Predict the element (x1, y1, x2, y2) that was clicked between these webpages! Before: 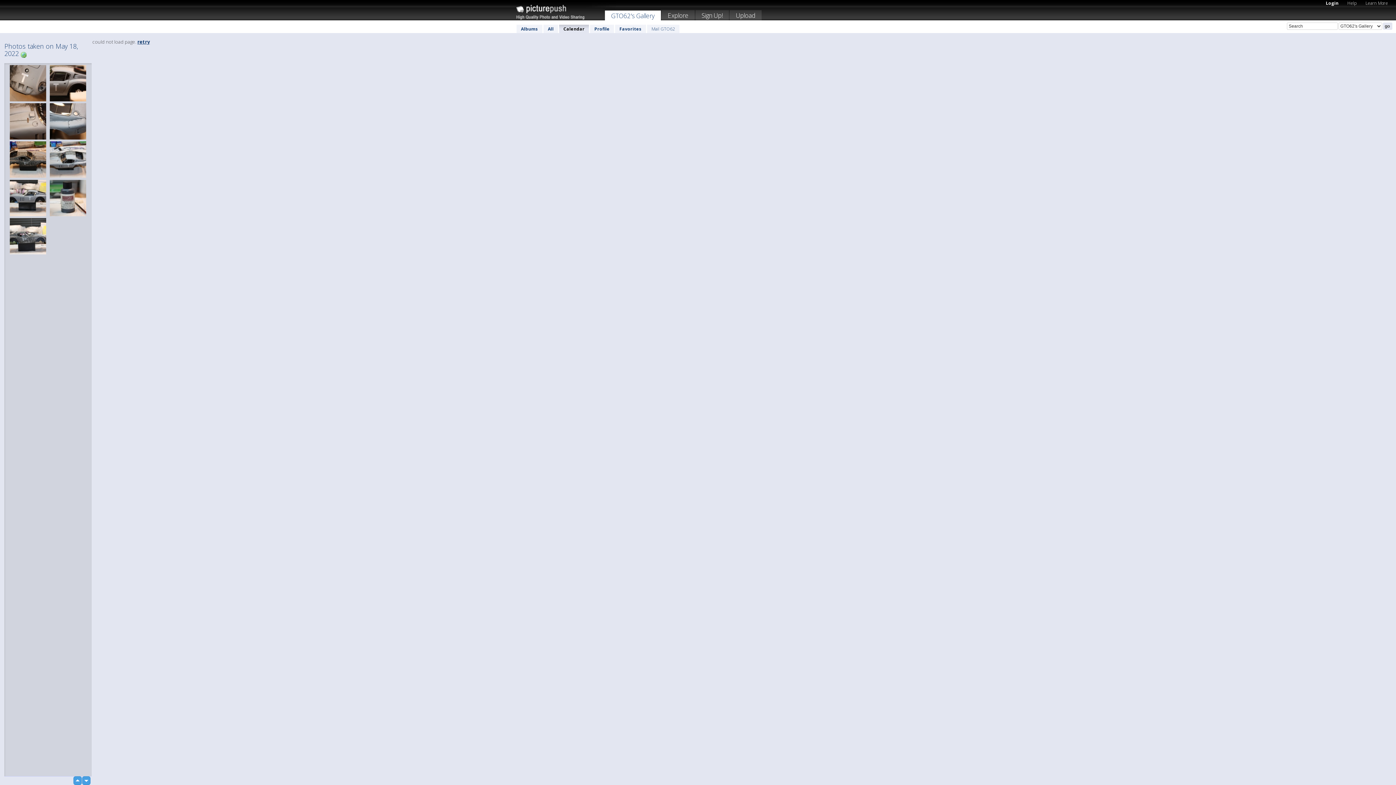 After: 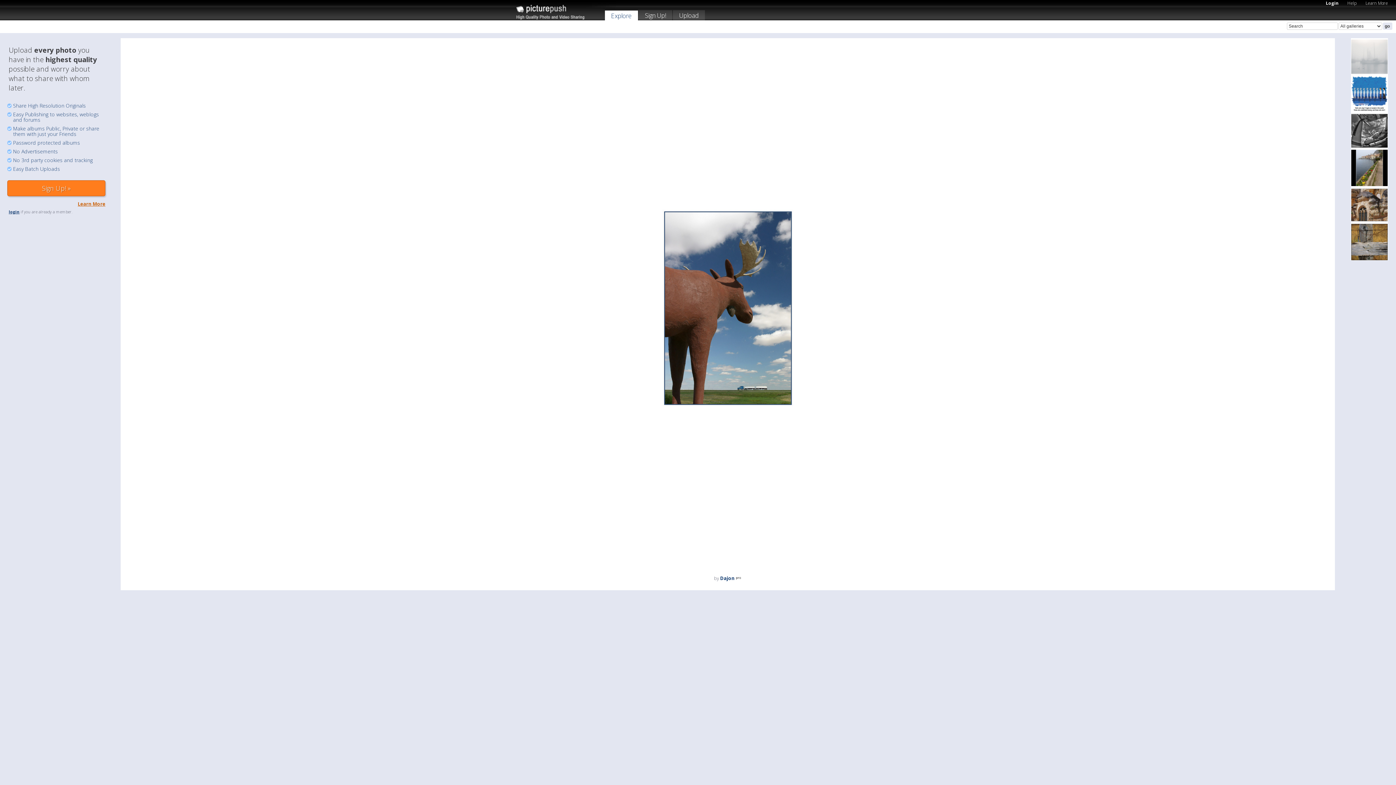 Action: bbox: (516, 15, 616, 21)